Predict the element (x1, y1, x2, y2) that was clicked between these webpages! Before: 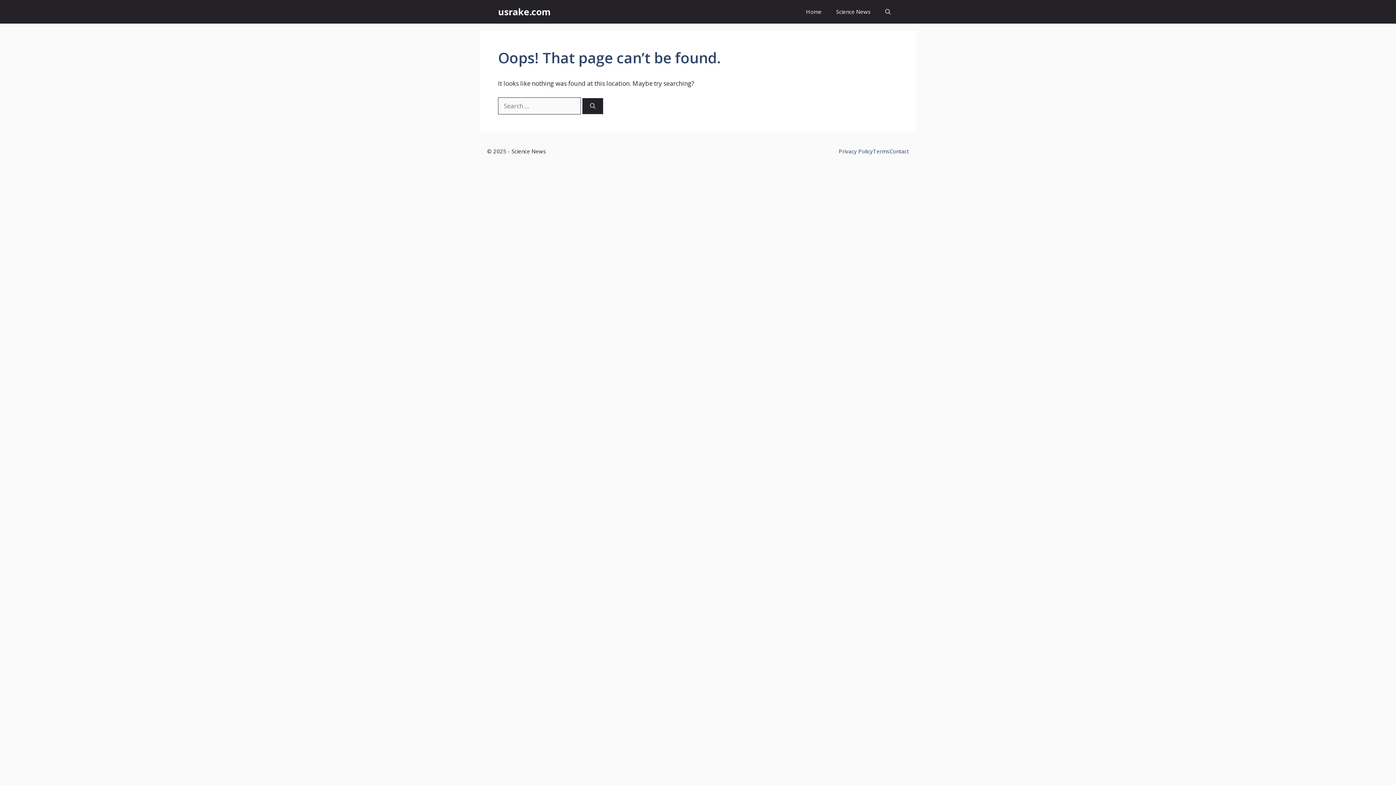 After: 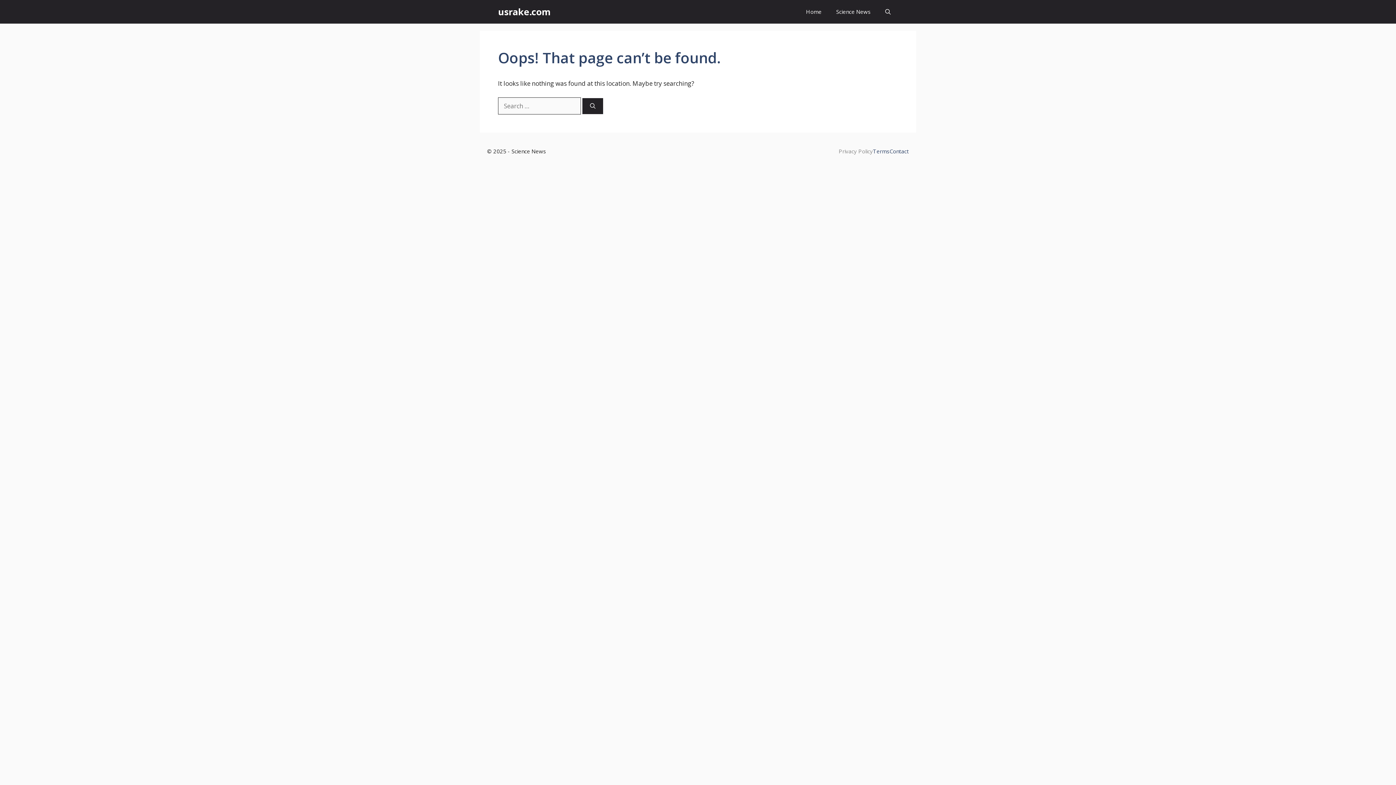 Action: label: Privacy Policy bbox: (838, 147, 873, 154)